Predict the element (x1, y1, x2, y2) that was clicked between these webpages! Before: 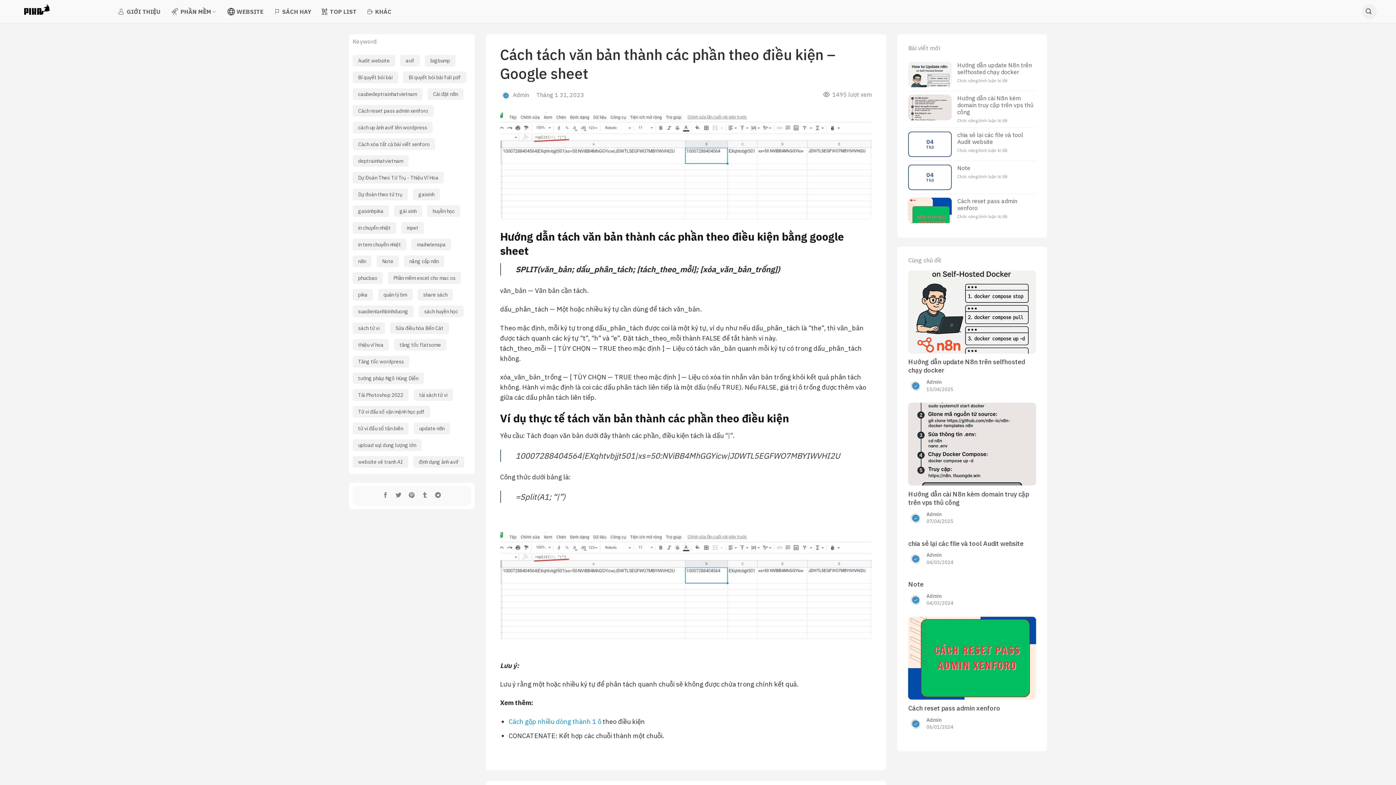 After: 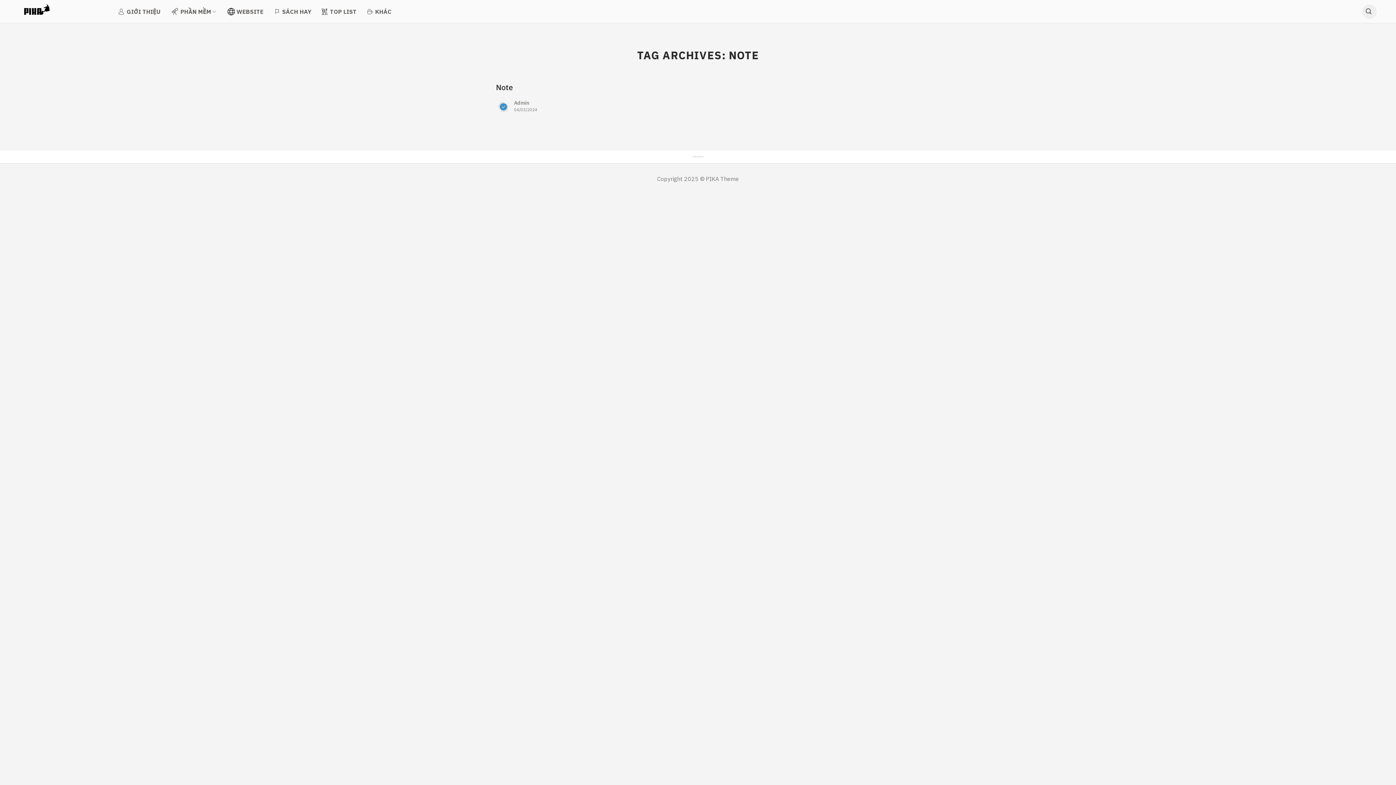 Action: bbox: (376, 255, 398, 267) label: Note (1 mục)